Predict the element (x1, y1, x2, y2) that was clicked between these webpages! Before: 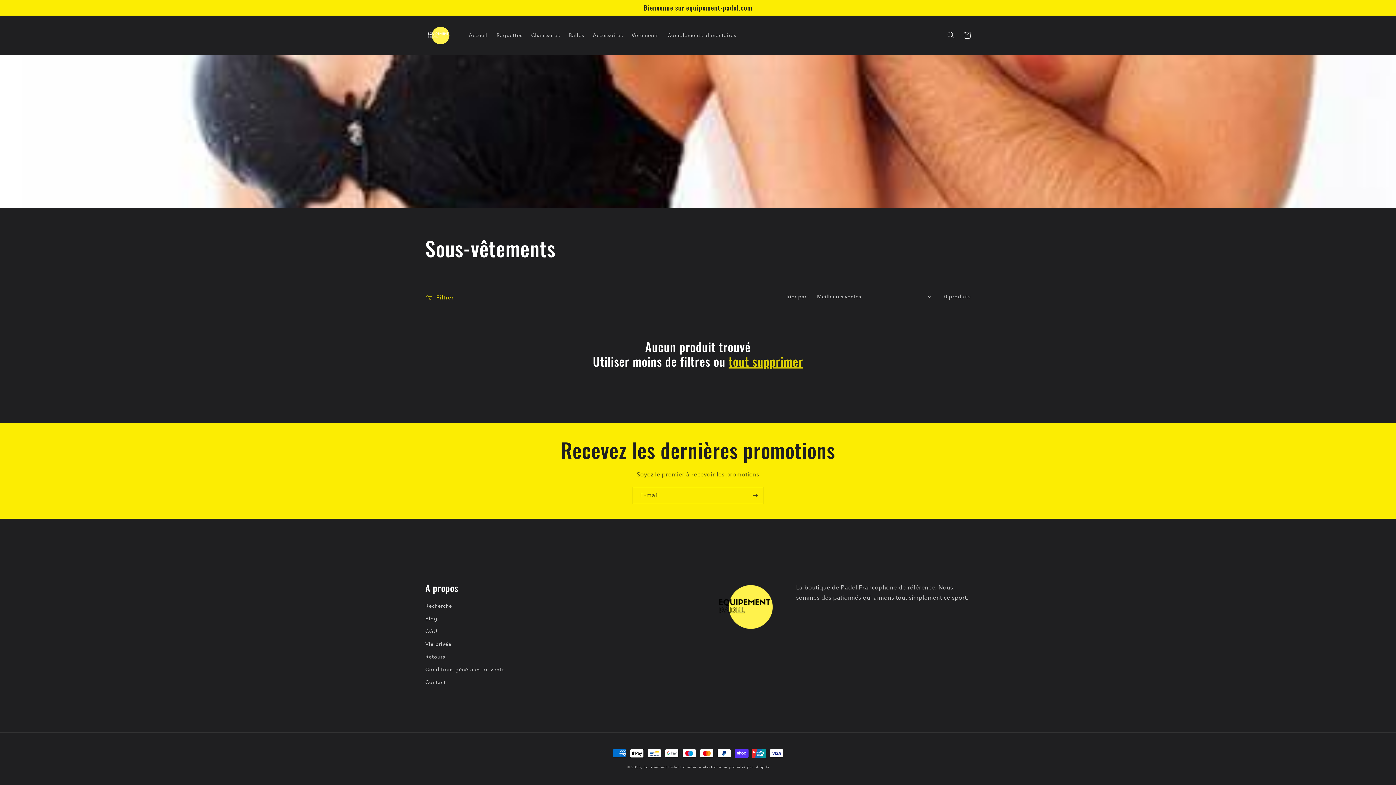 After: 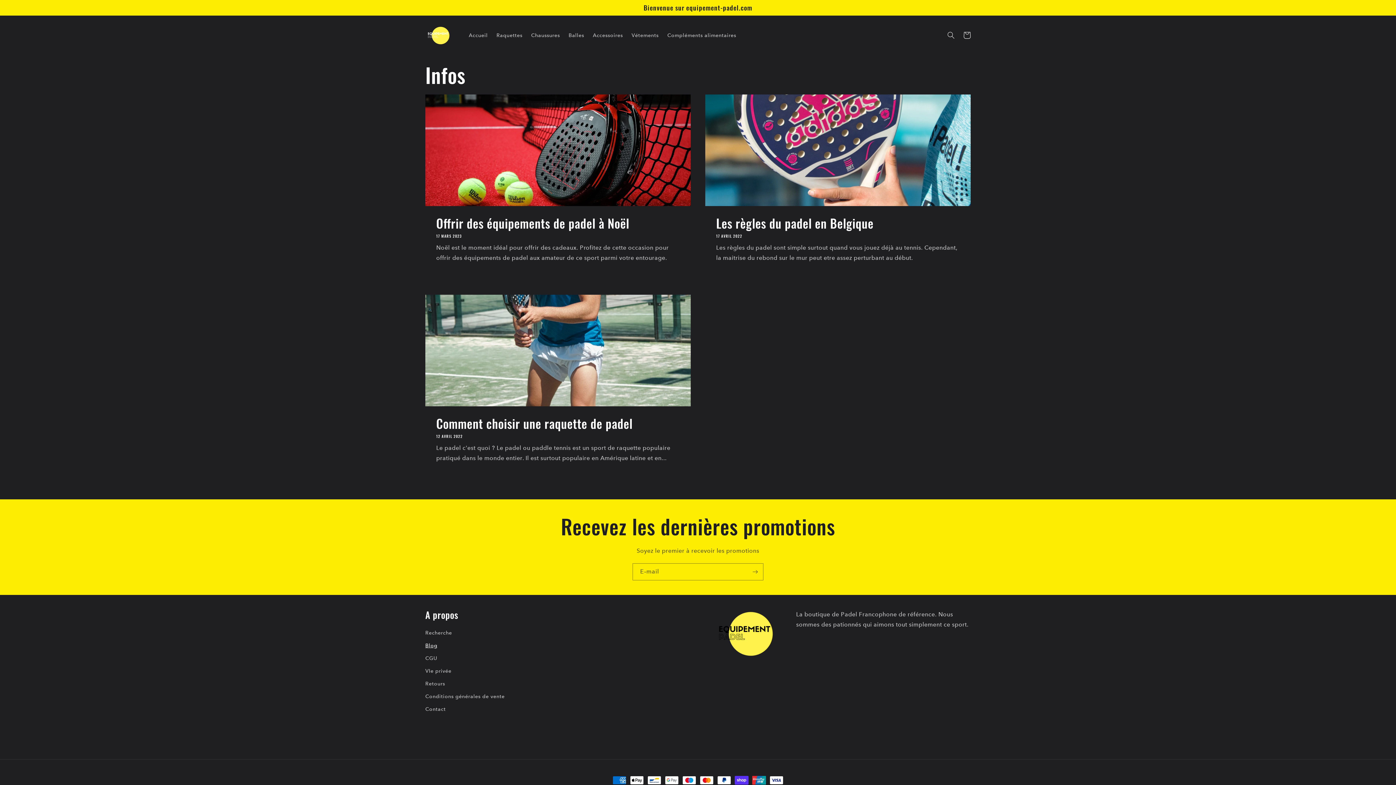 Action: label: Blog bbox: (425, 612, 437, 625)